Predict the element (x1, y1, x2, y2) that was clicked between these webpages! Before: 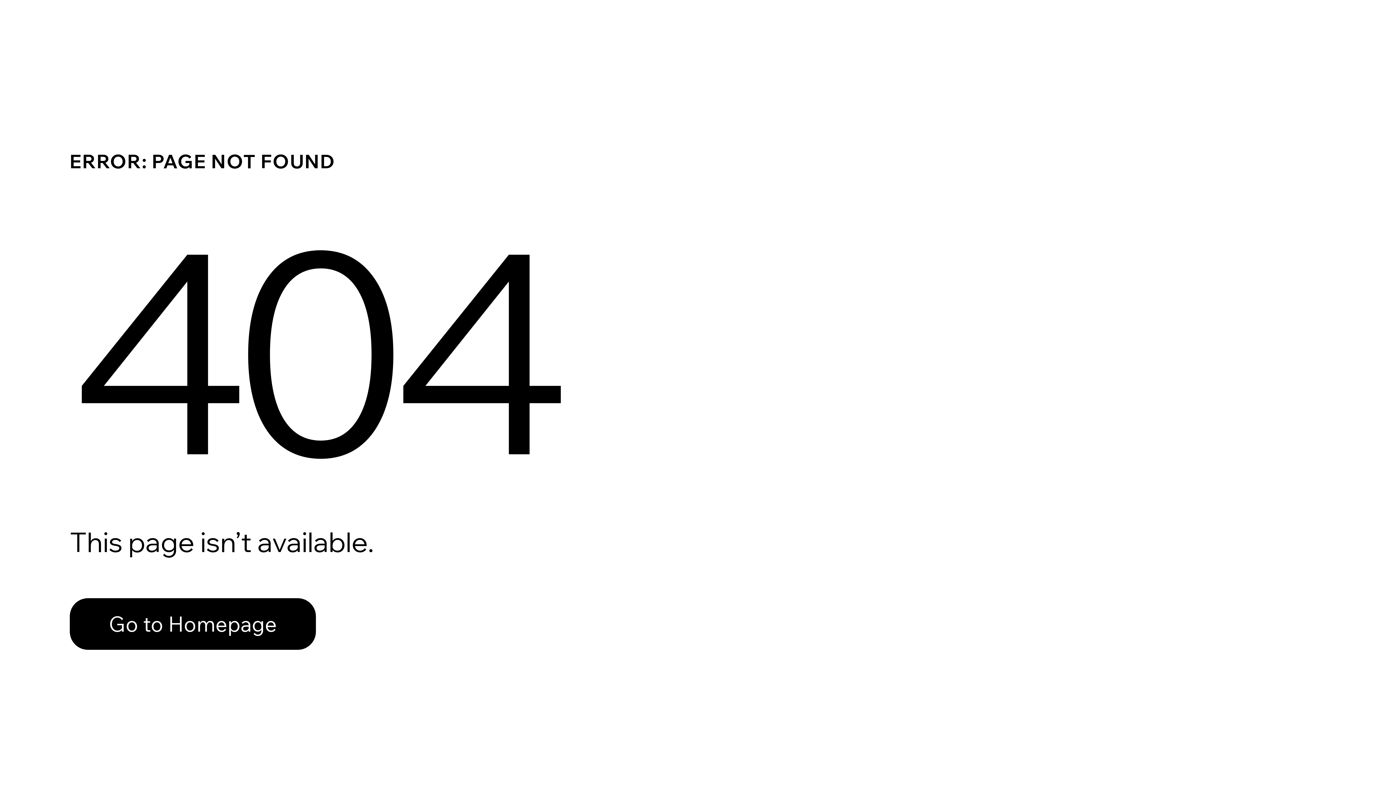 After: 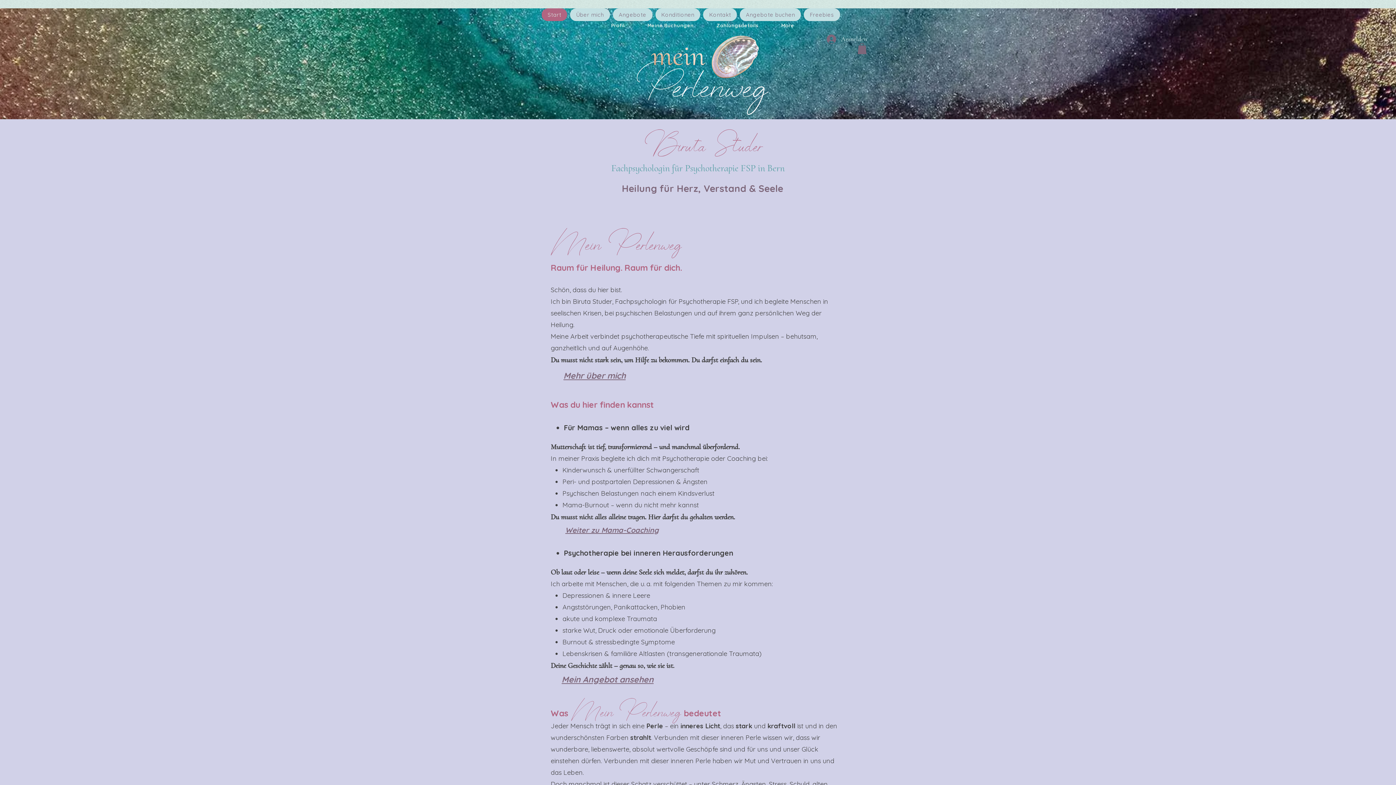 Action: label: Go to Homepage bbox: (69, 598, 316, 650)